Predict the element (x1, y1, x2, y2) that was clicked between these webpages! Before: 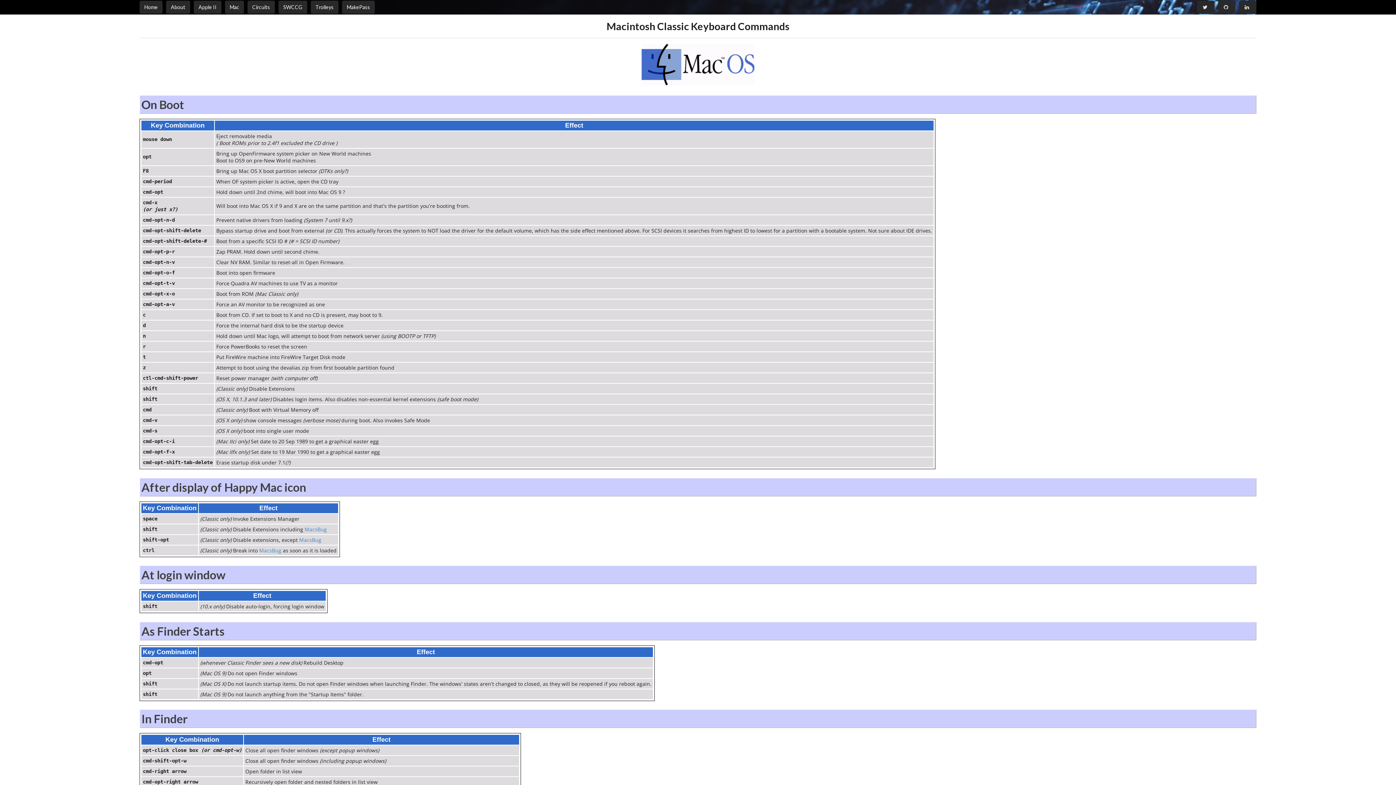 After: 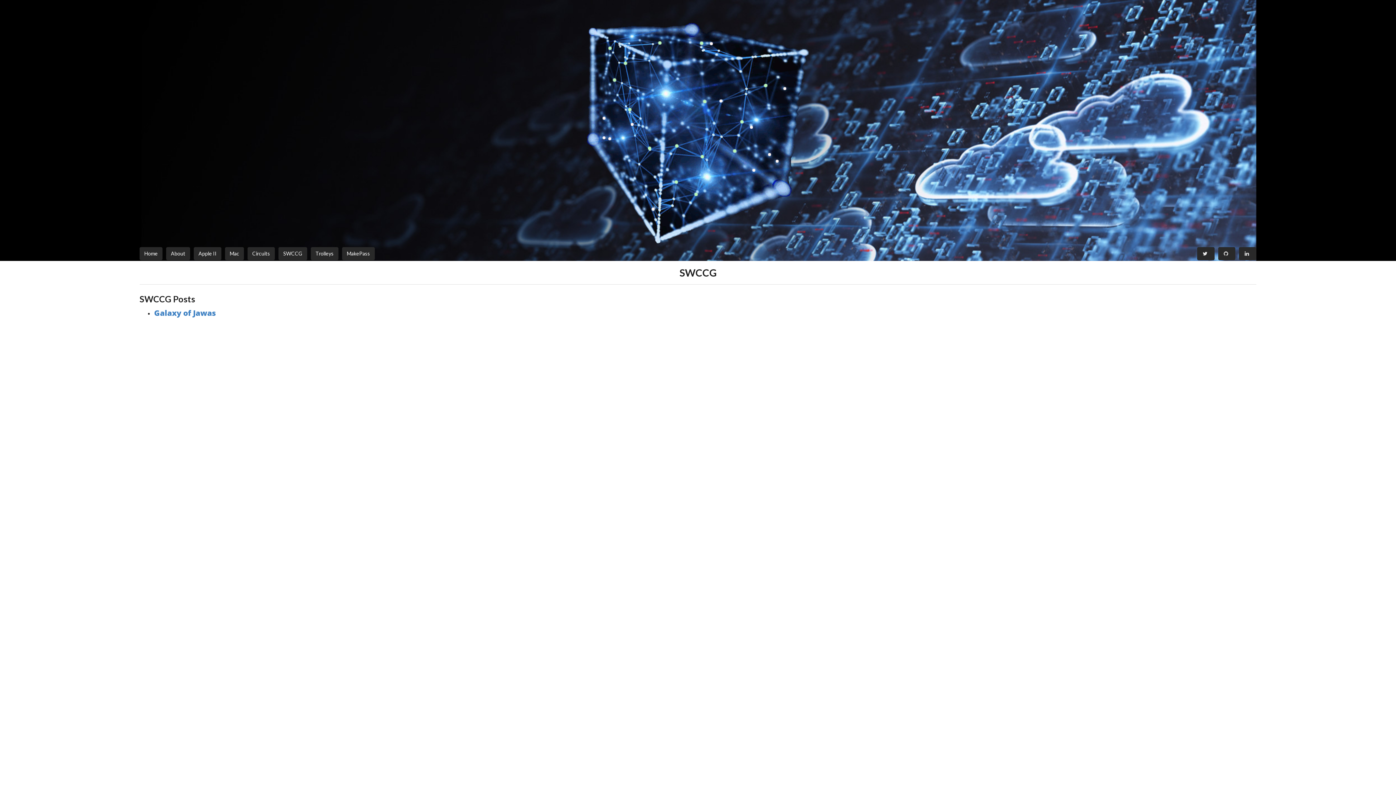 Action: label: SWCCG bbox: (278, 0, 307, 13)